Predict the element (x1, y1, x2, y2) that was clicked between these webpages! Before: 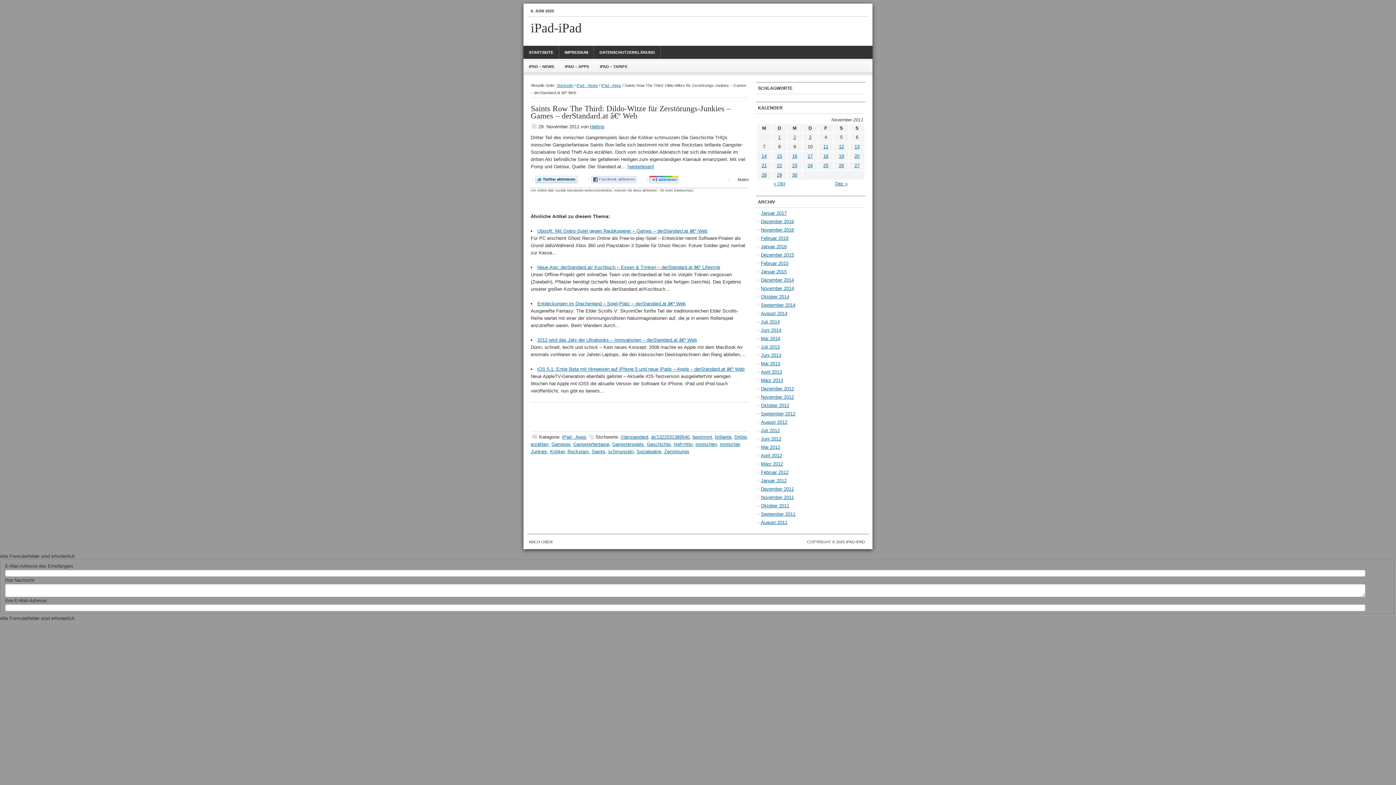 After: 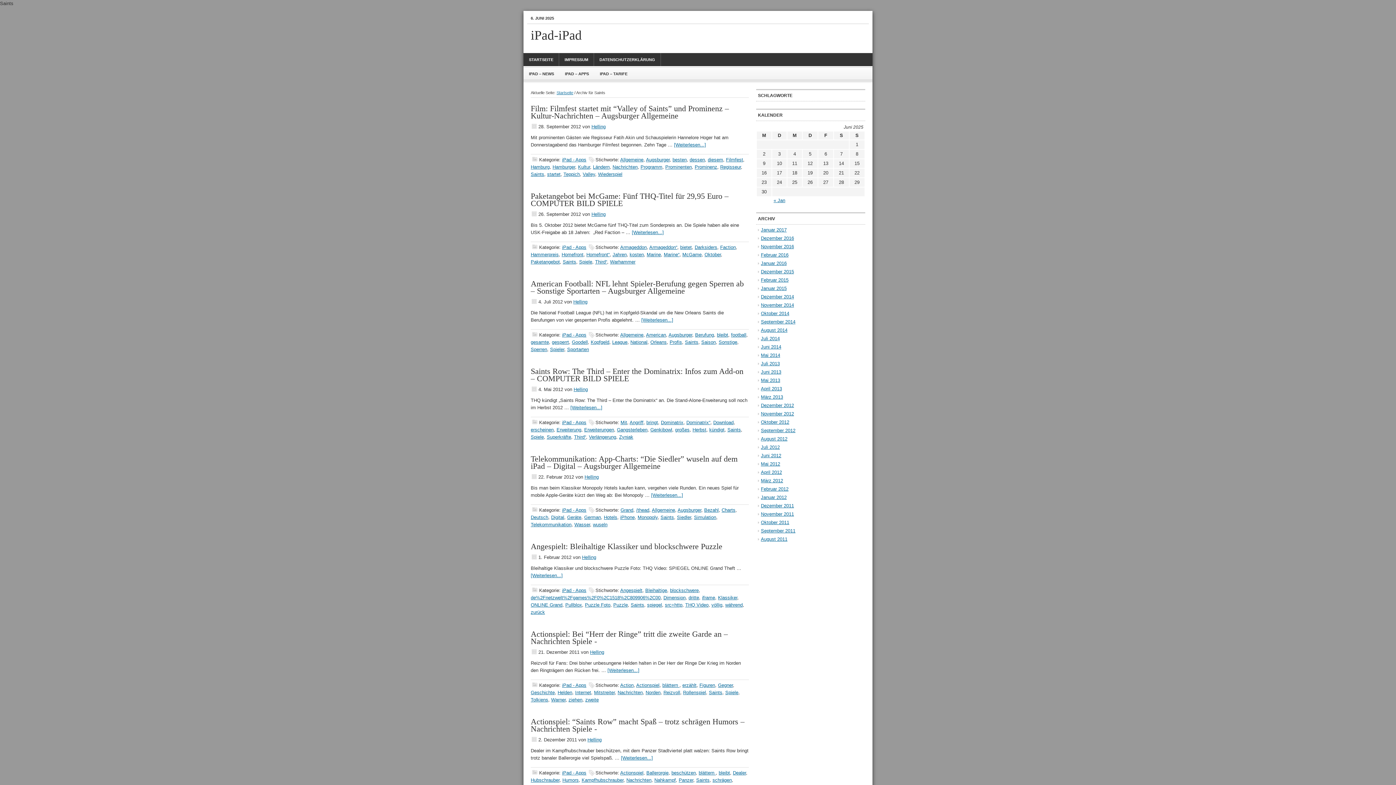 Action: bbox: (592, 449, 605, 454) label: Saints